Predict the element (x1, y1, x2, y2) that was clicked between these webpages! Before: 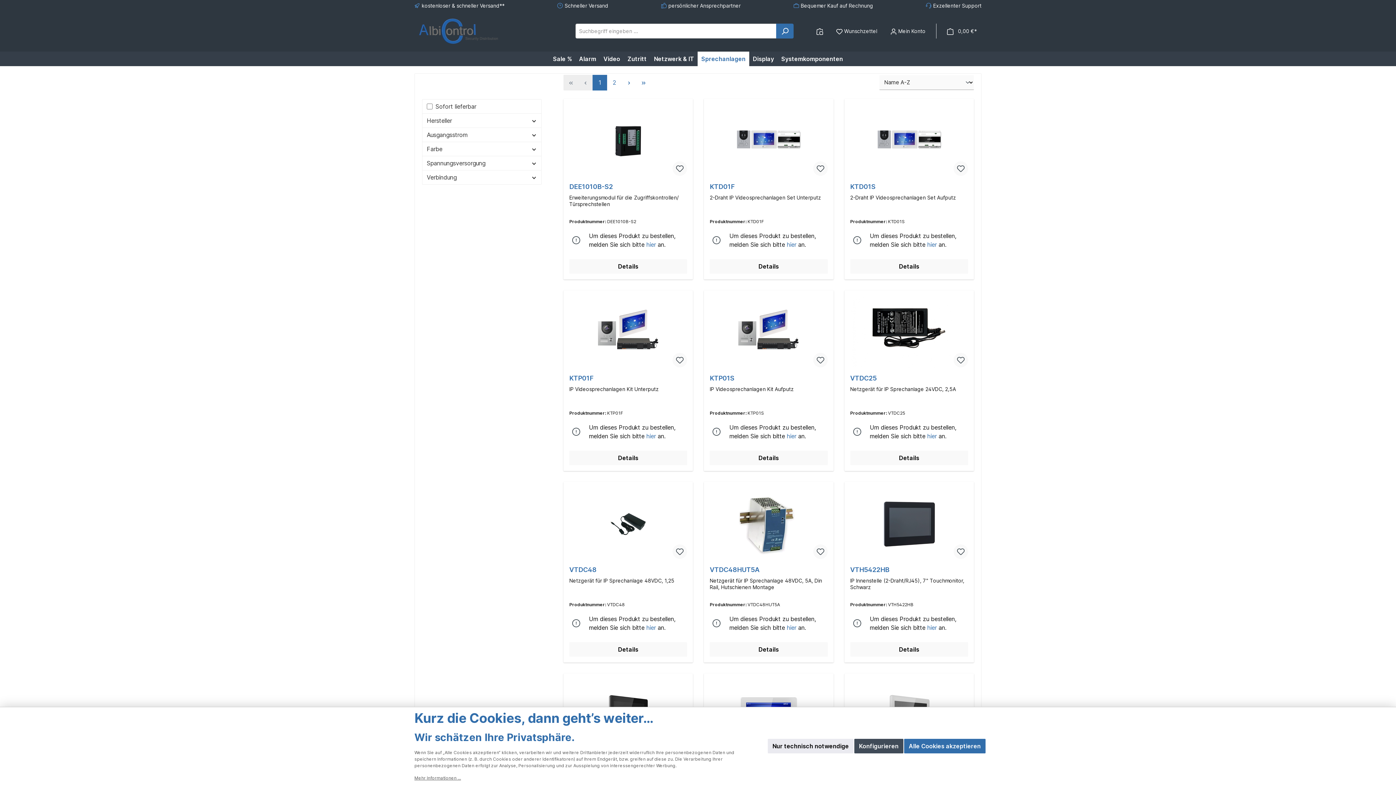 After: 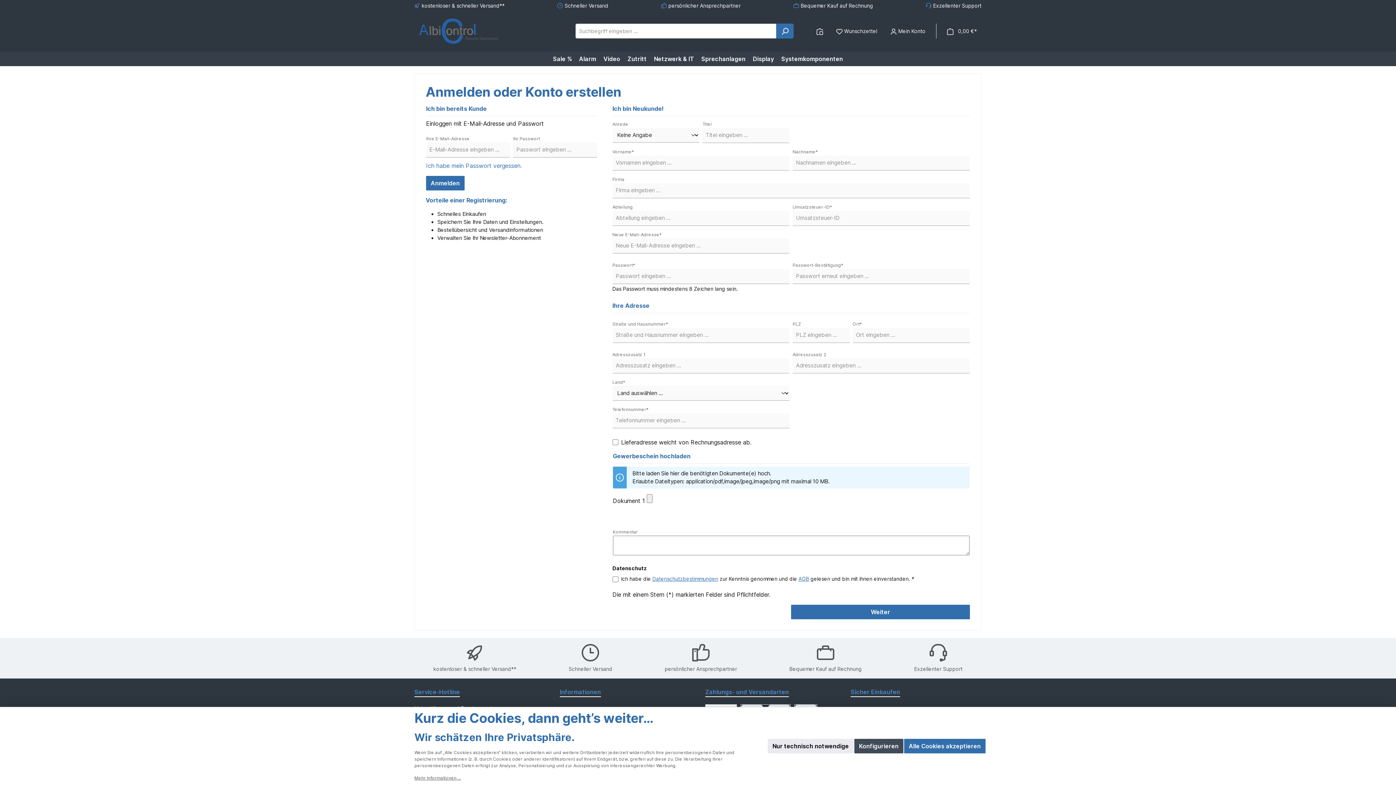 Action: bbox: (646, 240, 656, 248) label: hier